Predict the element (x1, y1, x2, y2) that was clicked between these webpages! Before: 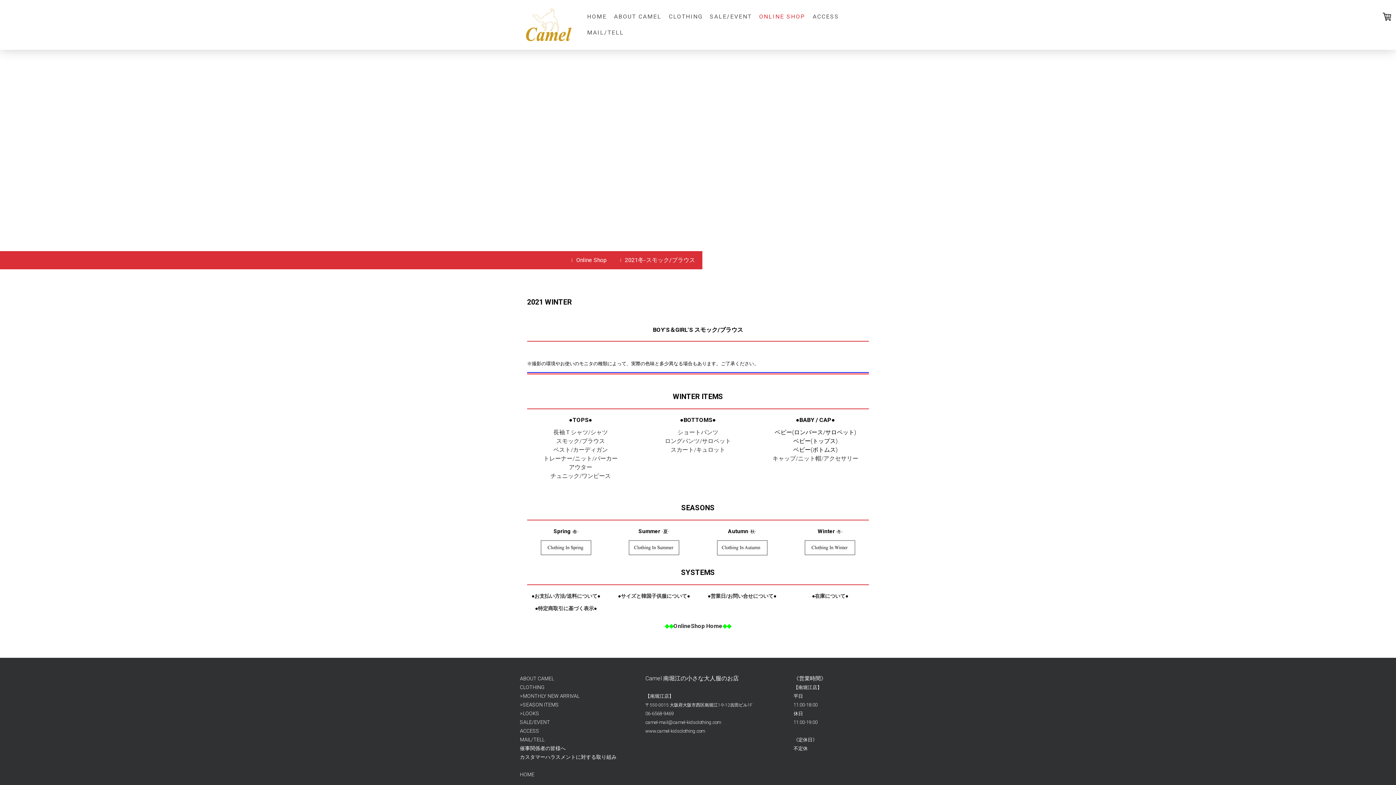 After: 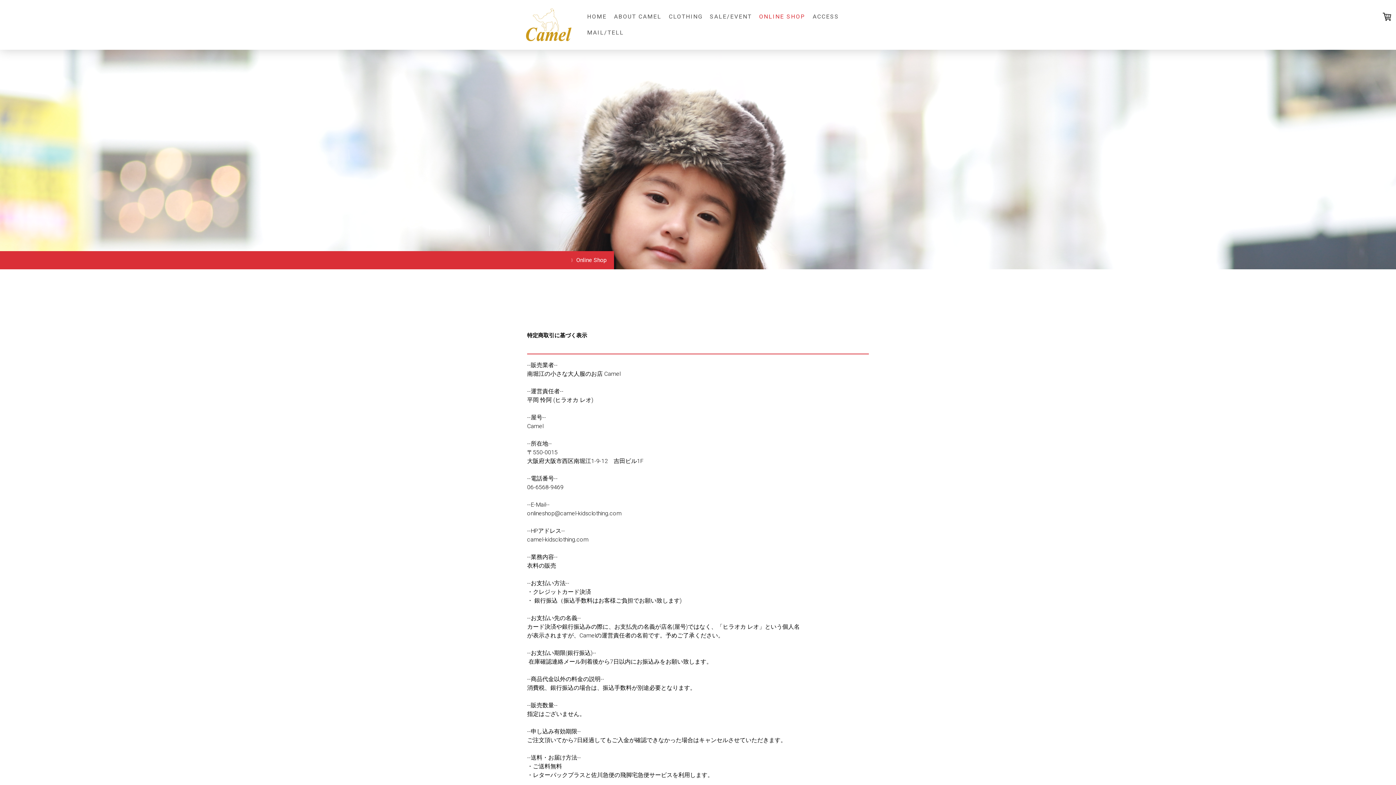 Action: label: 特定商取引に基づく表示 bbox: (538, 605, 594, 611)